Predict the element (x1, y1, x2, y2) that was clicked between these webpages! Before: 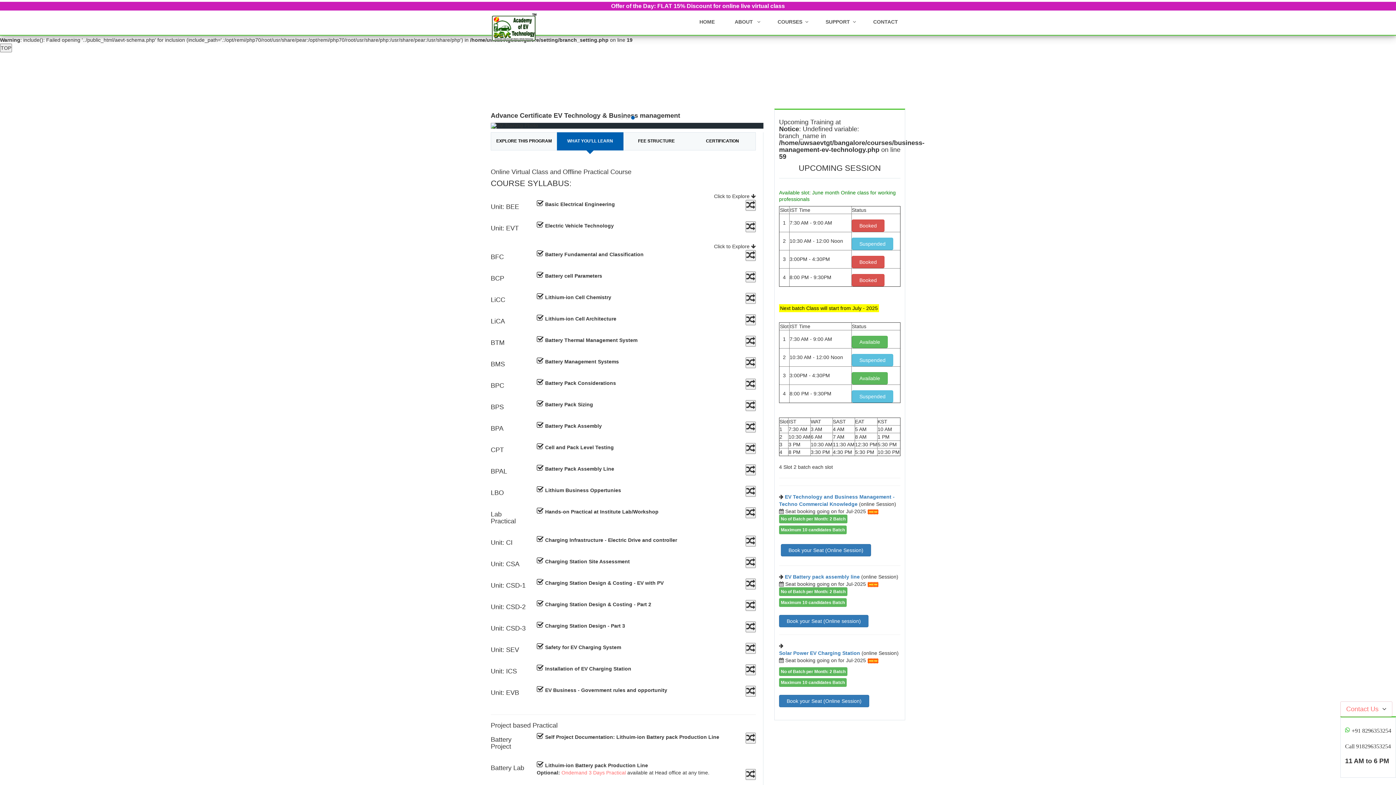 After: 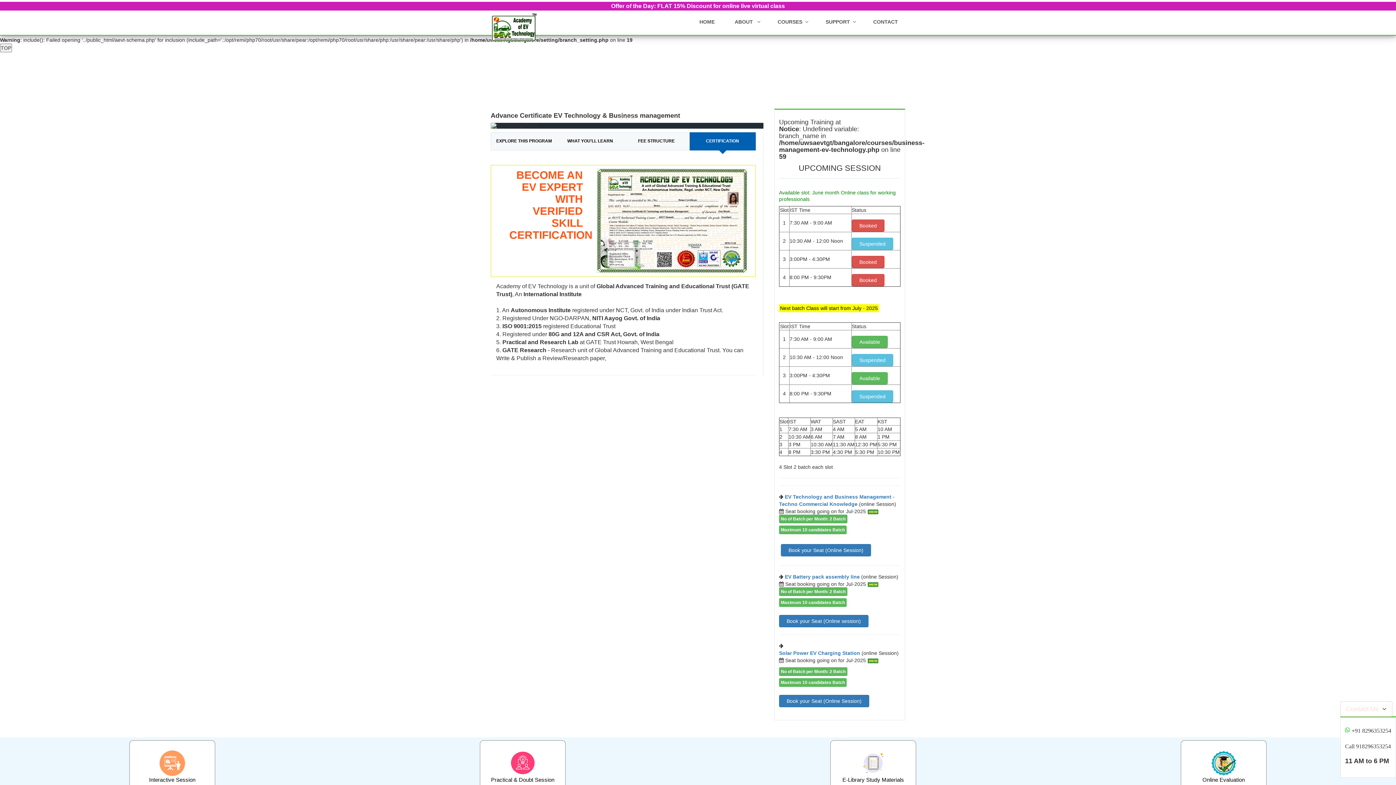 Action: label: CERTIFICATION bbox: (689, 132, 756, 150)